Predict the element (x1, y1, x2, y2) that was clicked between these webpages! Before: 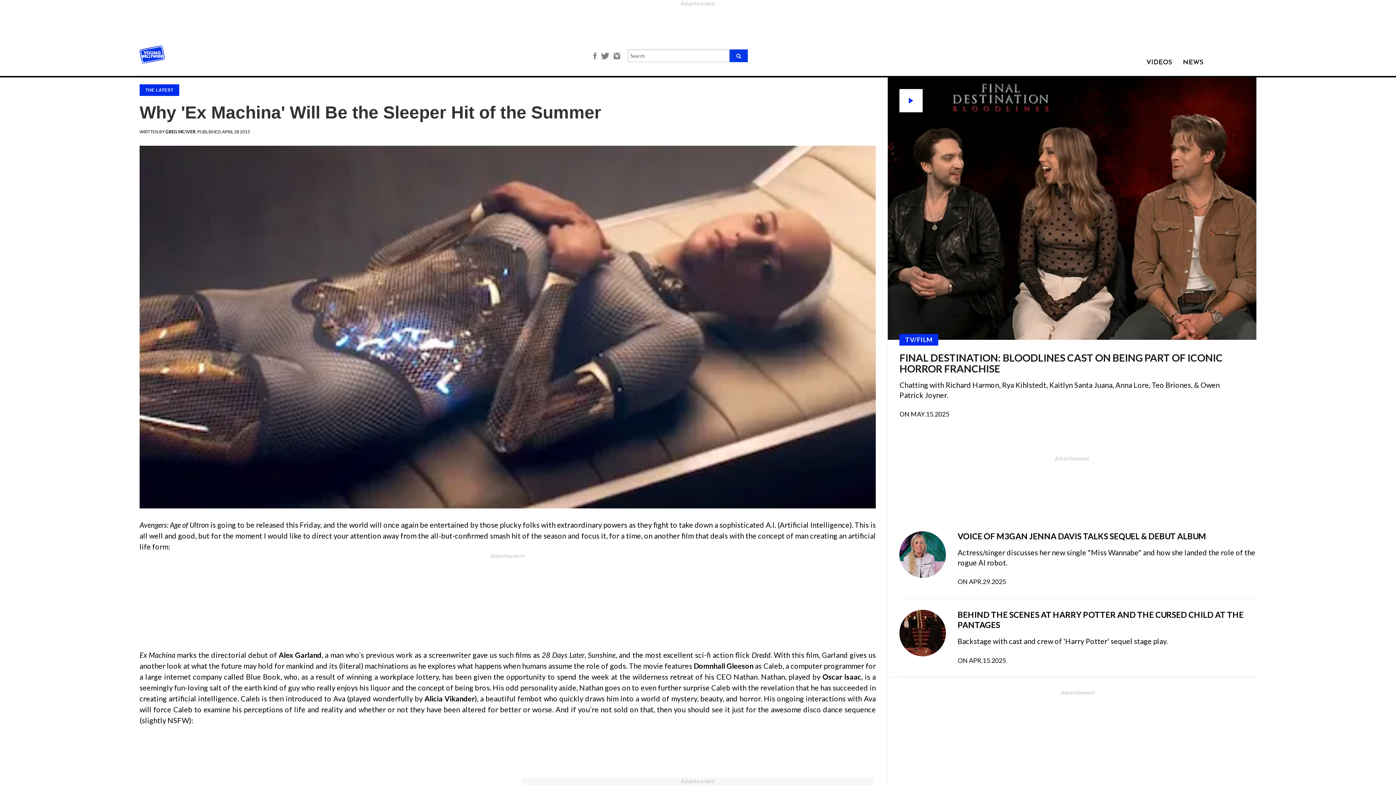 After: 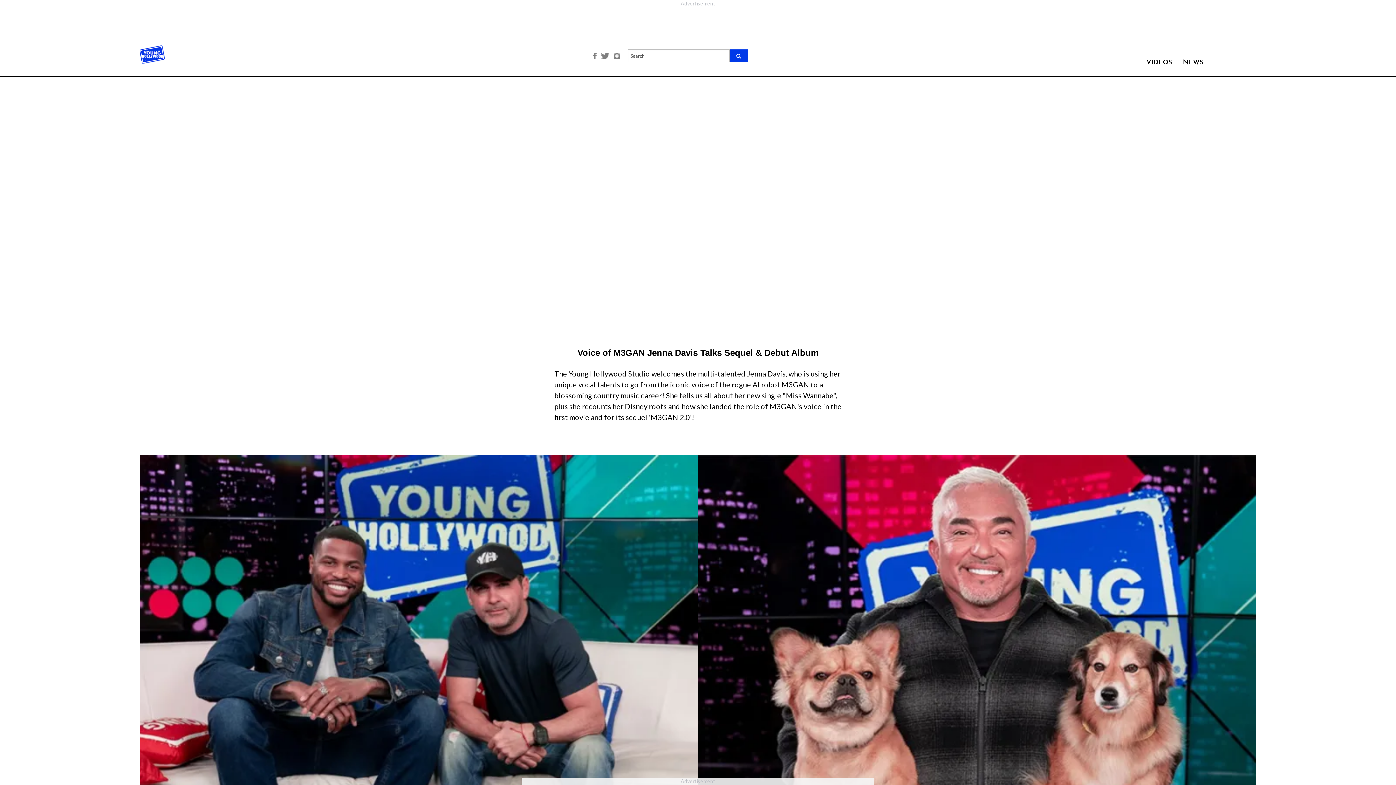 Action: bbox: (899, 531, 946, 578)